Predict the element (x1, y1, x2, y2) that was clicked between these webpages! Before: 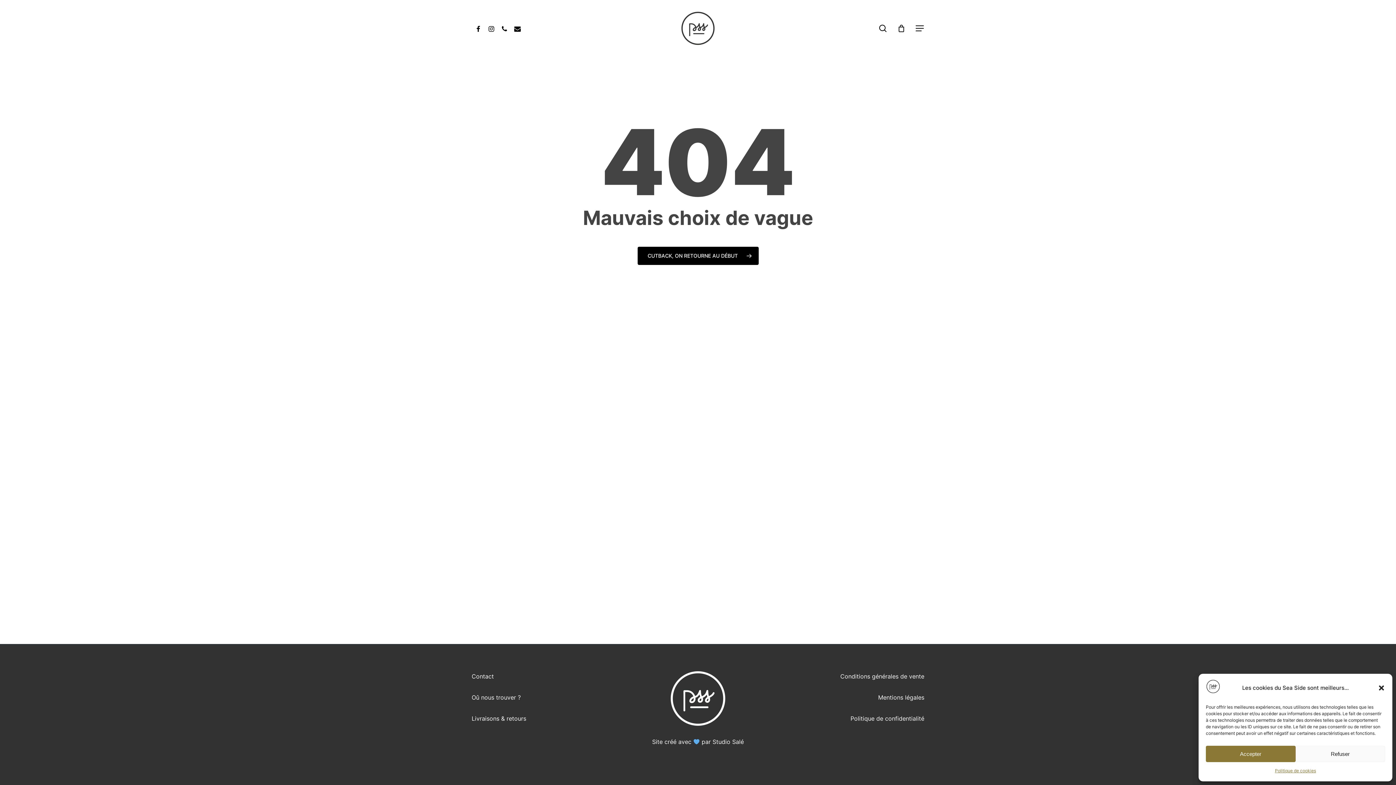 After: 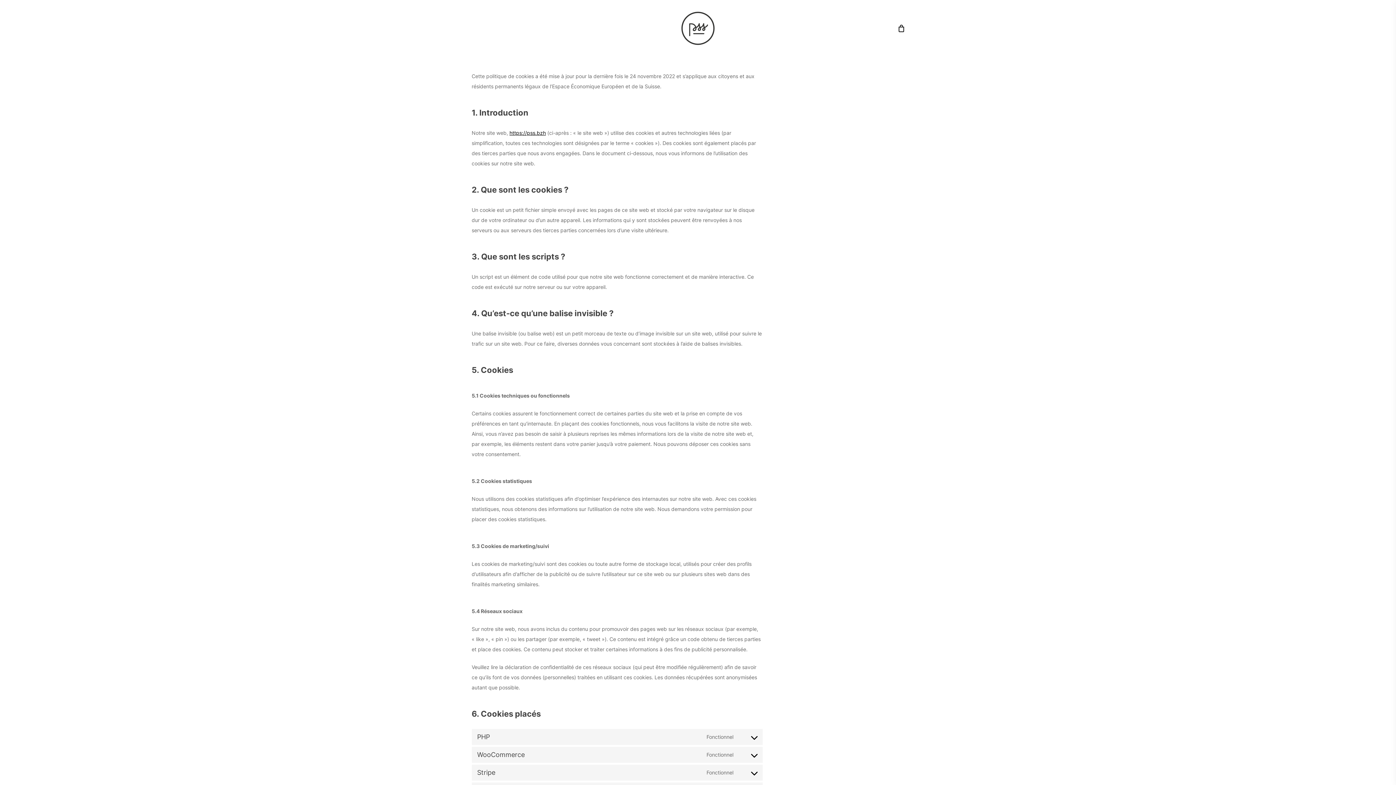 Action: bbox: (1275, 766, 1316, 776) label: Politique de cookies